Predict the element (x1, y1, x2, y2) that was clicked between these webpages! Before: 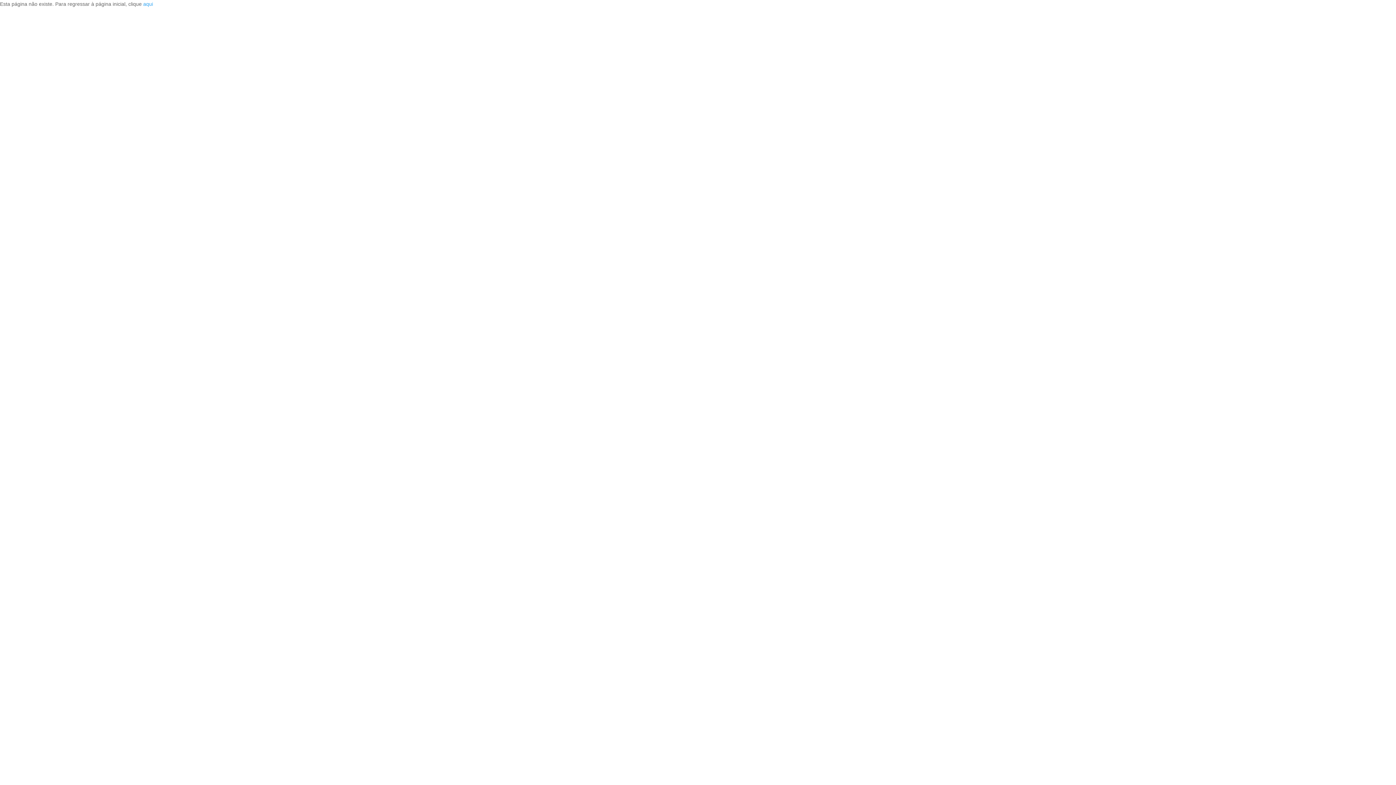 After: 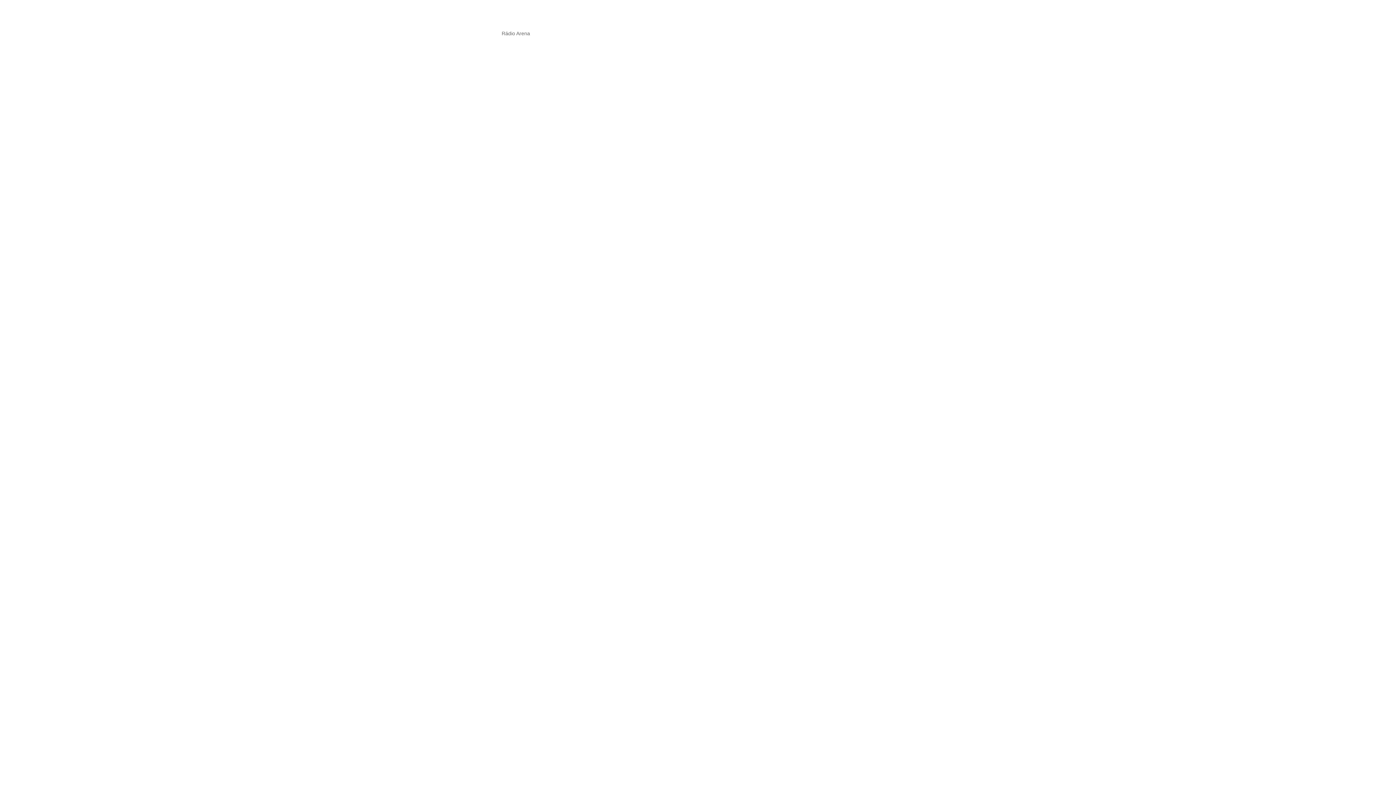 Action: label: aqui bbox: (143, 1, 153, 6)